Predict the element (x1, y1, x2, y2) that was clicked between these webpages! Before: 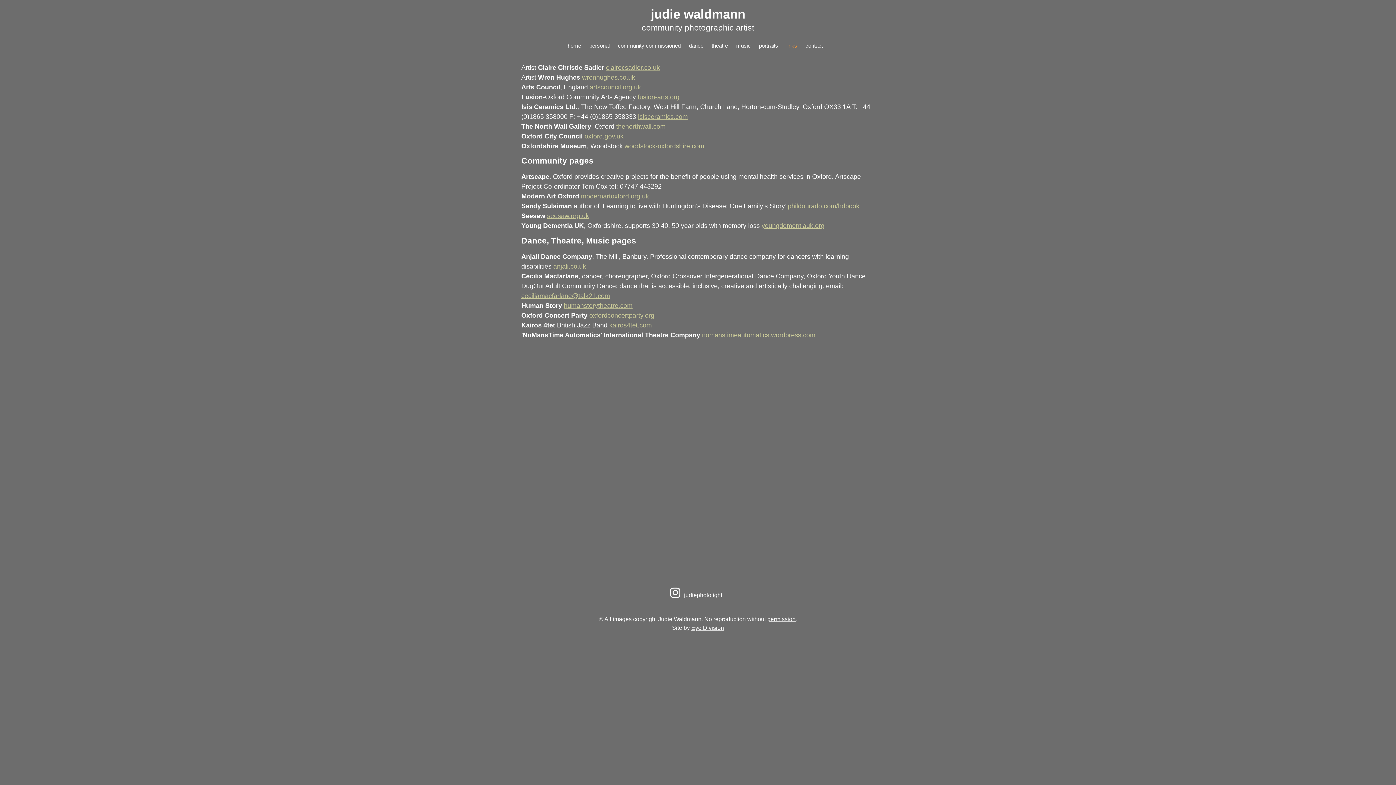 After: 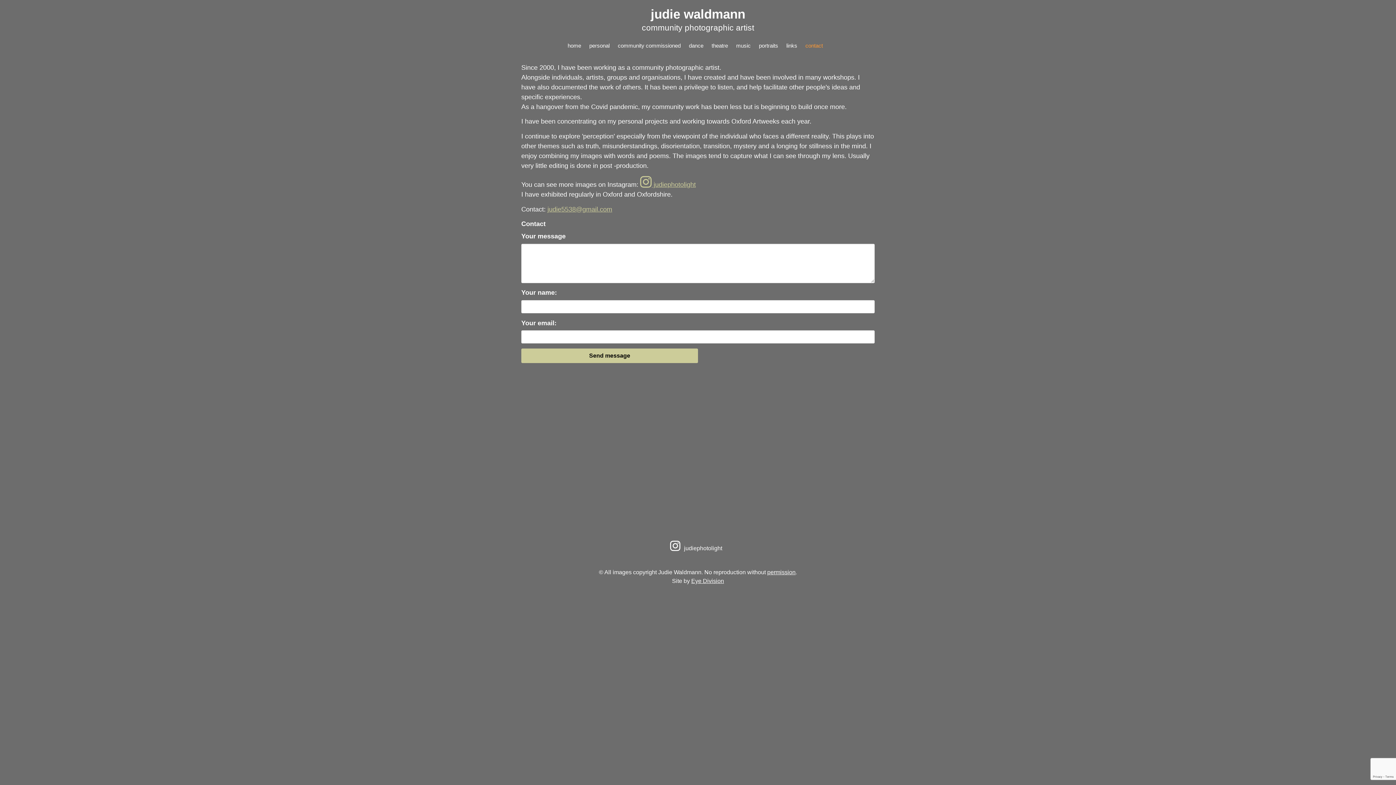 Action: label: permission bbox: (767, 616, 795, 622)